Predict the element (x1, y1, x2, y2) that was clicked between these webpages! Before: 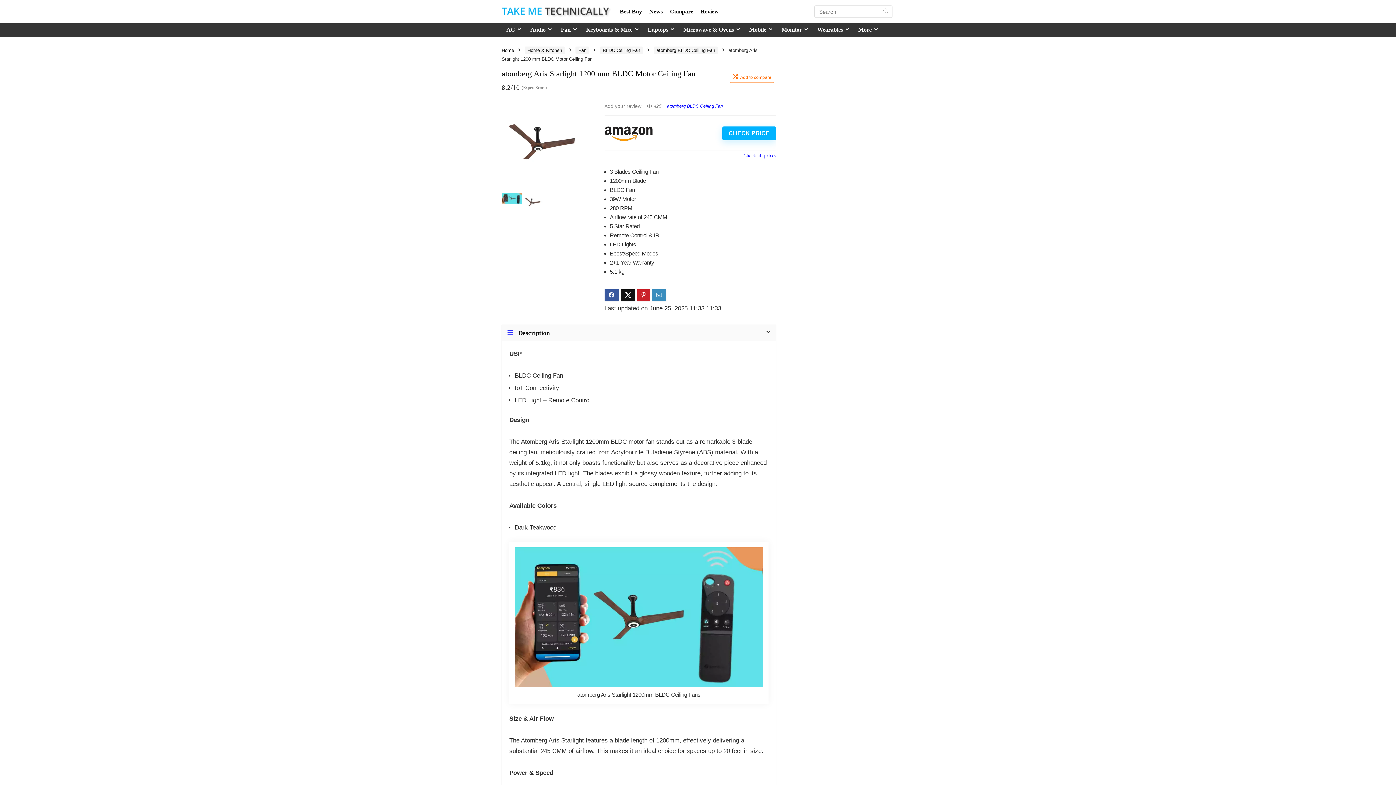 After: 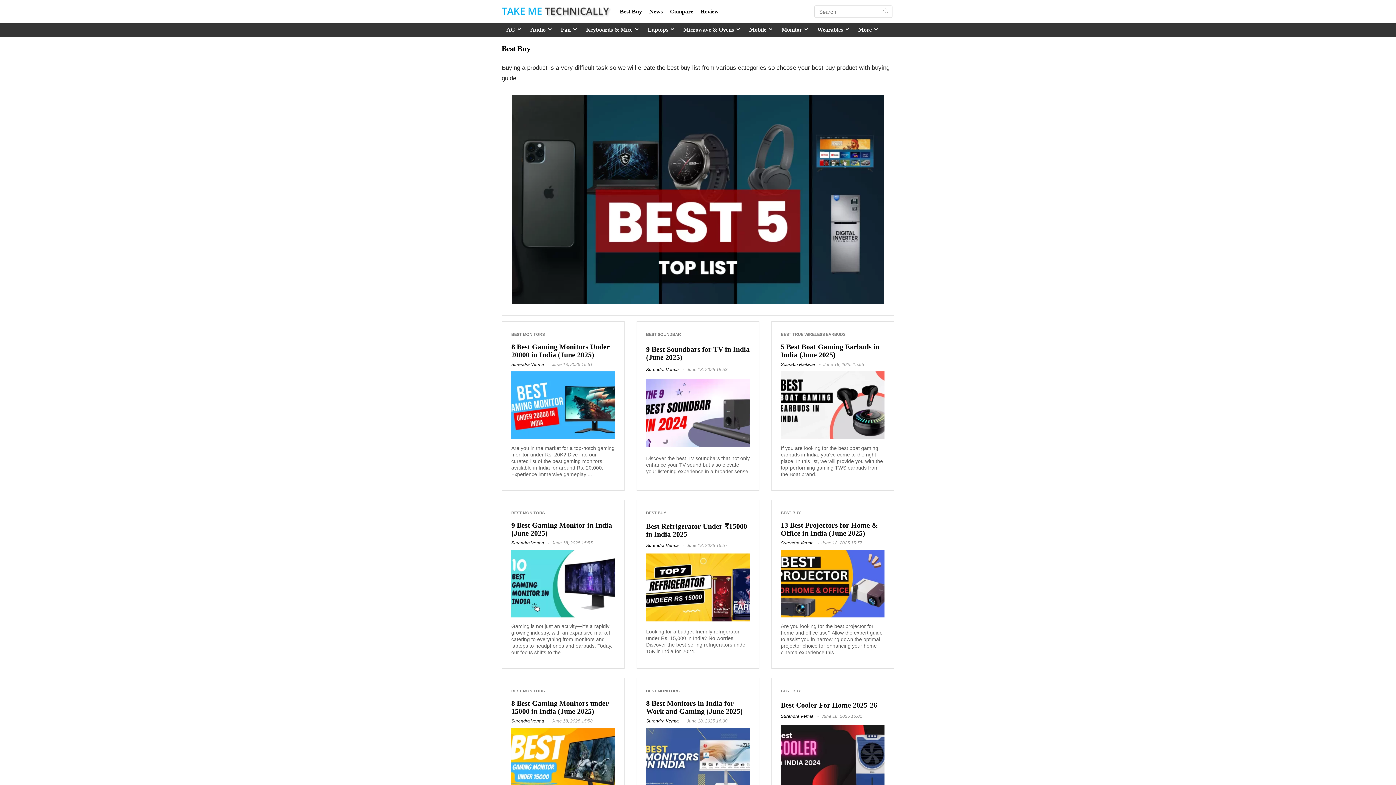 Action: label: Best Buy bbox: (620, 8, 642, 14)